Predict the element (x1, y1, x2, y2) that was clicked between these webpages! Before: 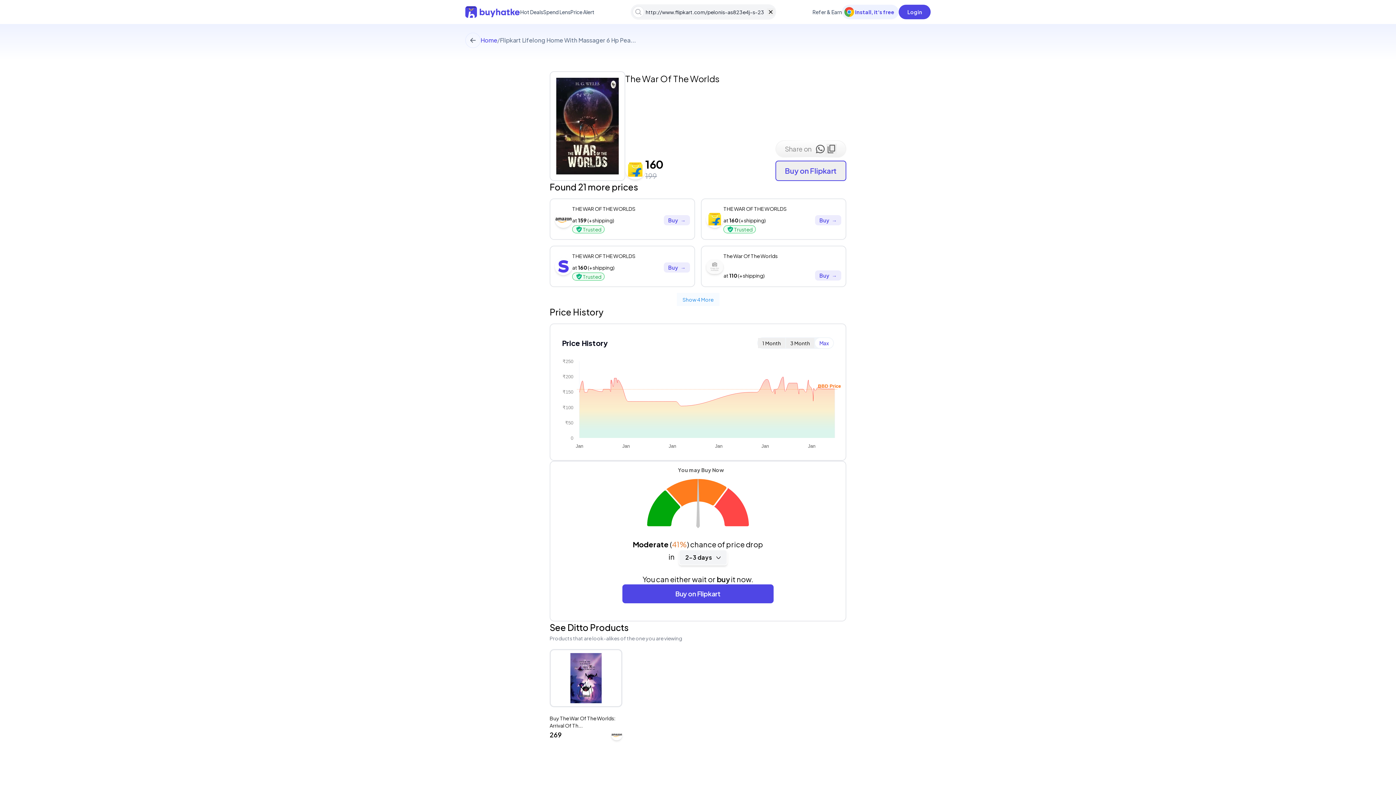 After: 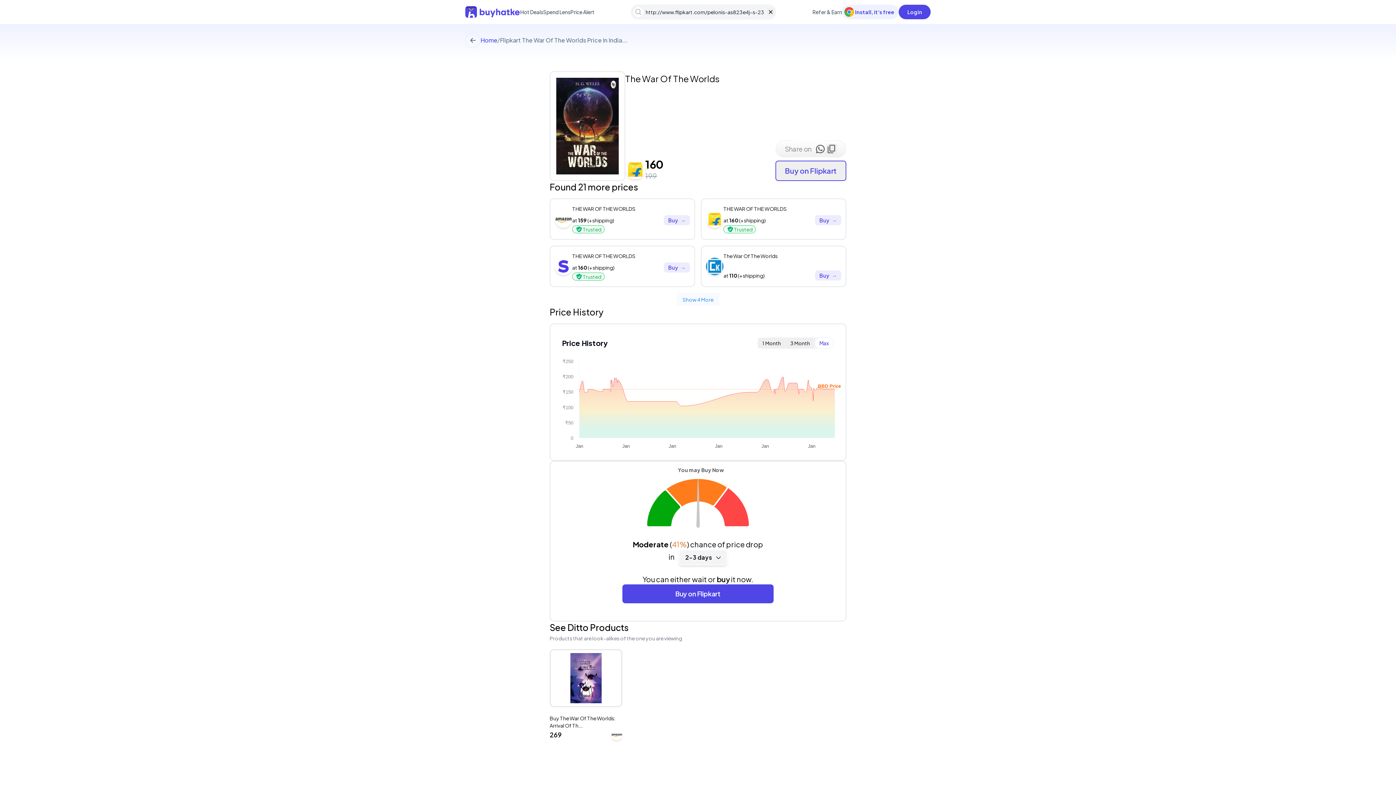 Action: label: THE WAR OF THE WORLDS

at ₹160 (+shipping)

Buy →
Trusted bbox: (706, 205, 841, 233)